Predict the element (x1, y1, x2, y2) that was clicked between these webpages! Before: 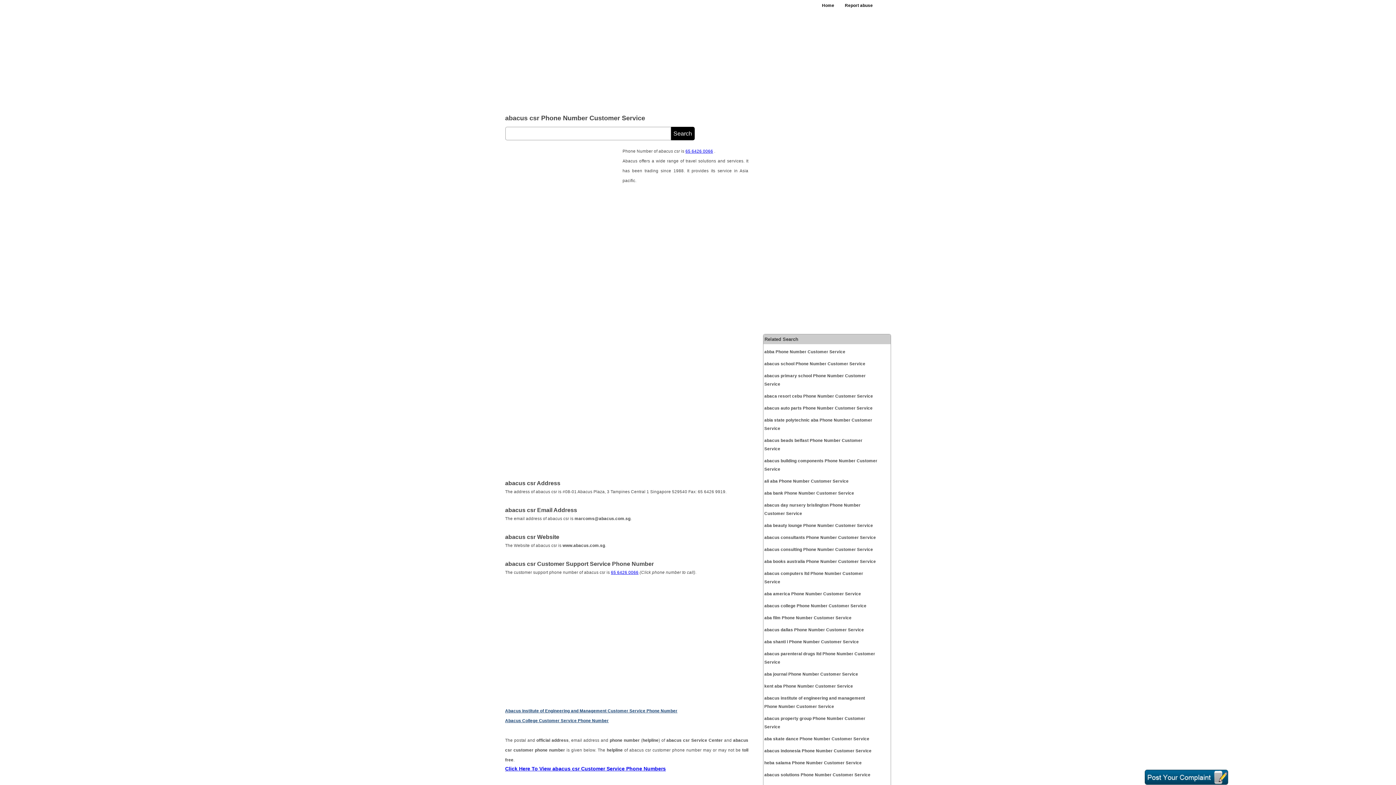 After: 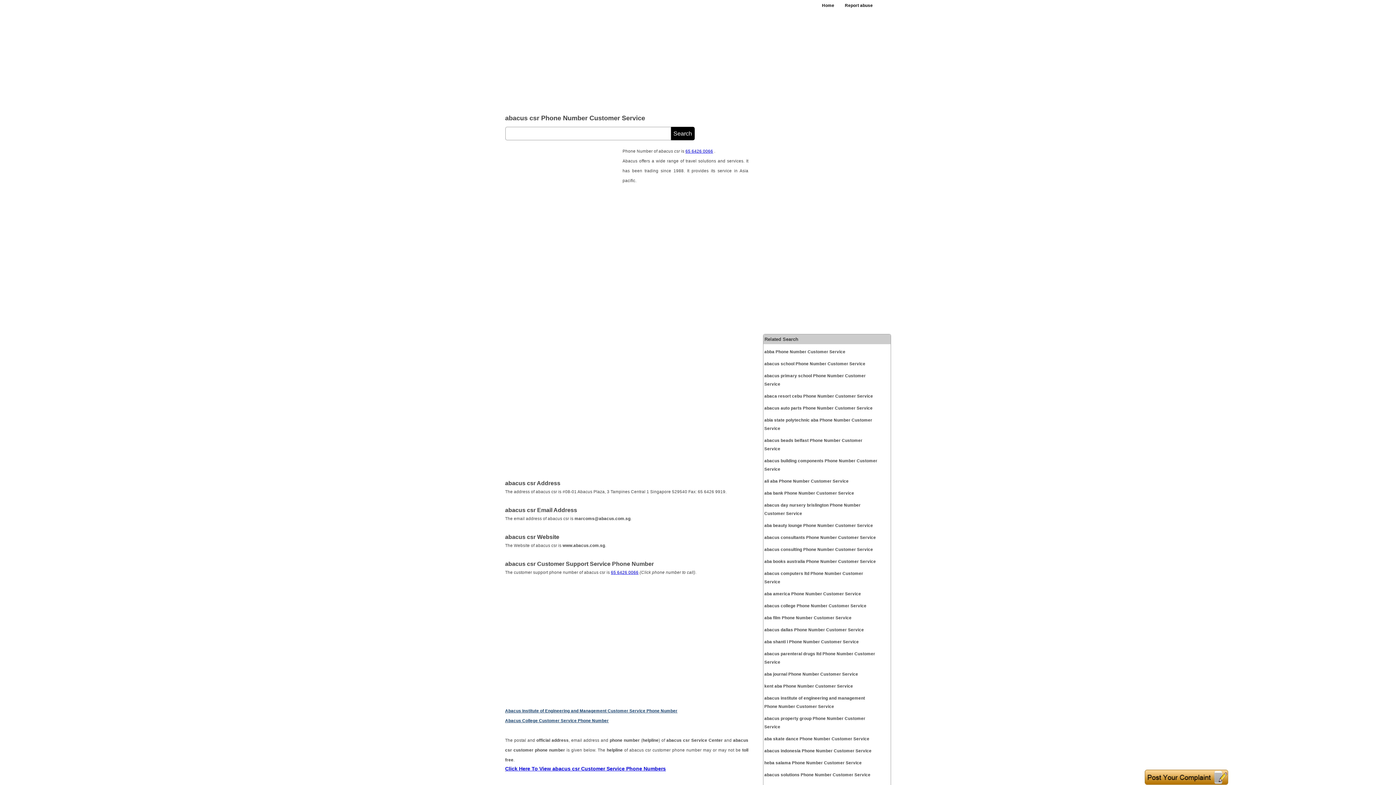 Action: bbox: (611, 570, 638, 574) label: 65 6426 0066